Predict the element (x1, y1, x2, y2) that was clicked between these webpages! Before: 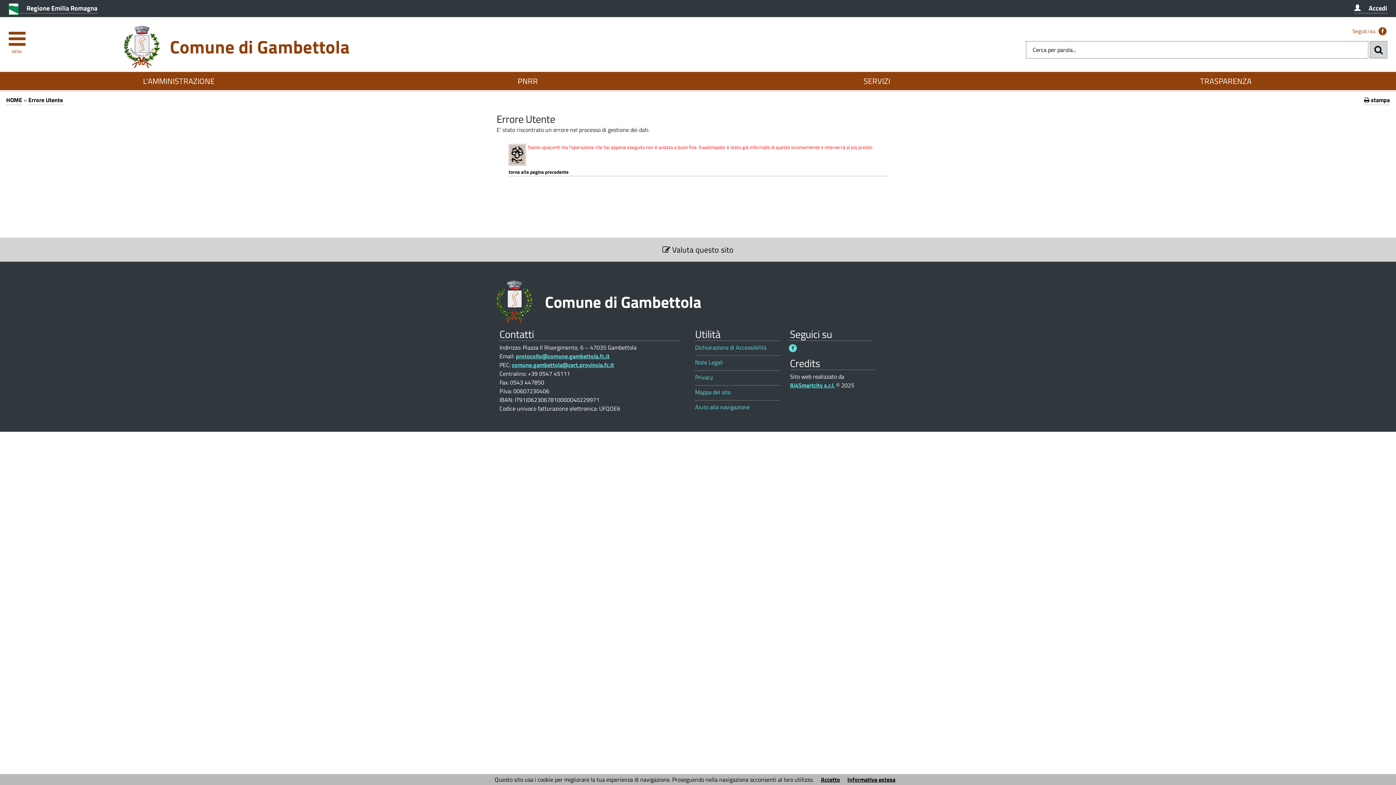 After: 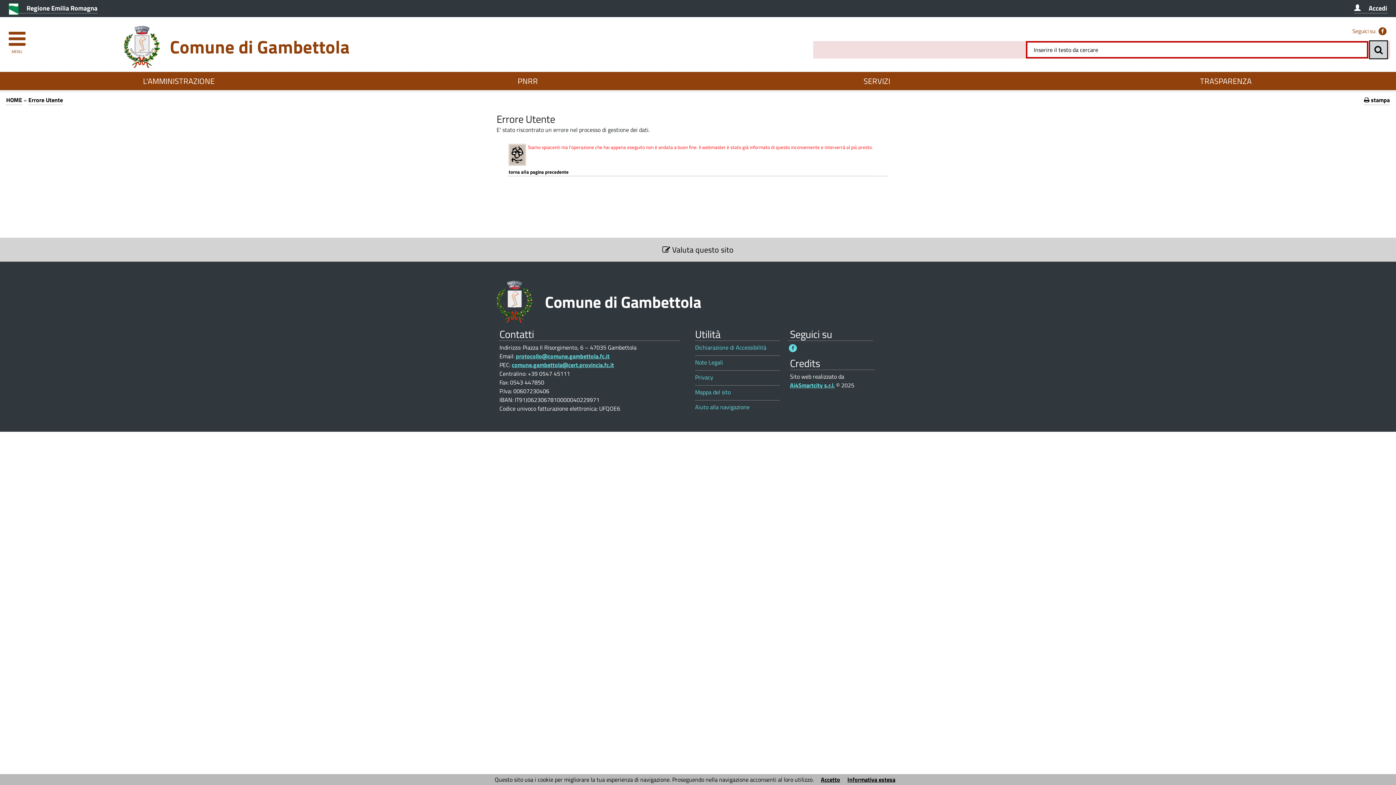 Action: bbox: (1370, 41, 1387, 58)